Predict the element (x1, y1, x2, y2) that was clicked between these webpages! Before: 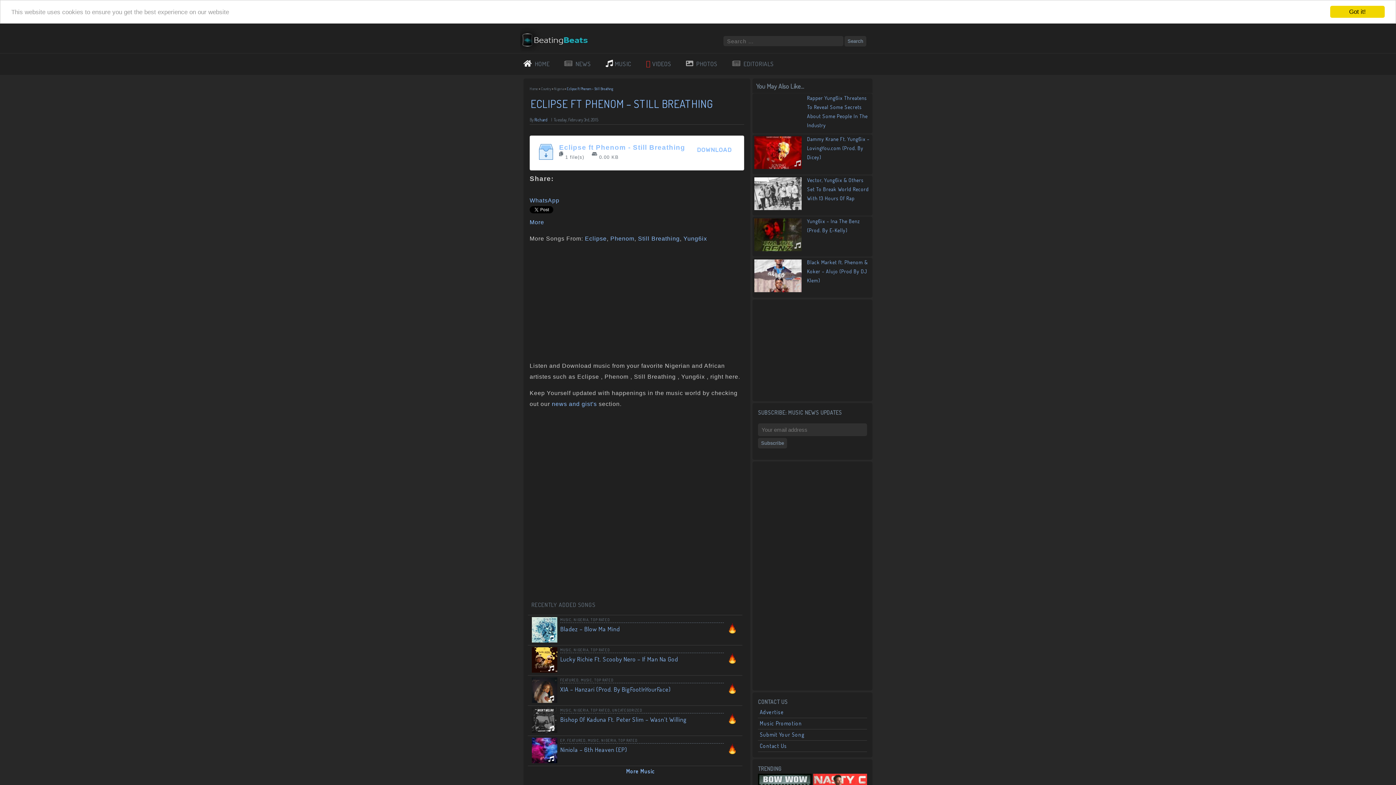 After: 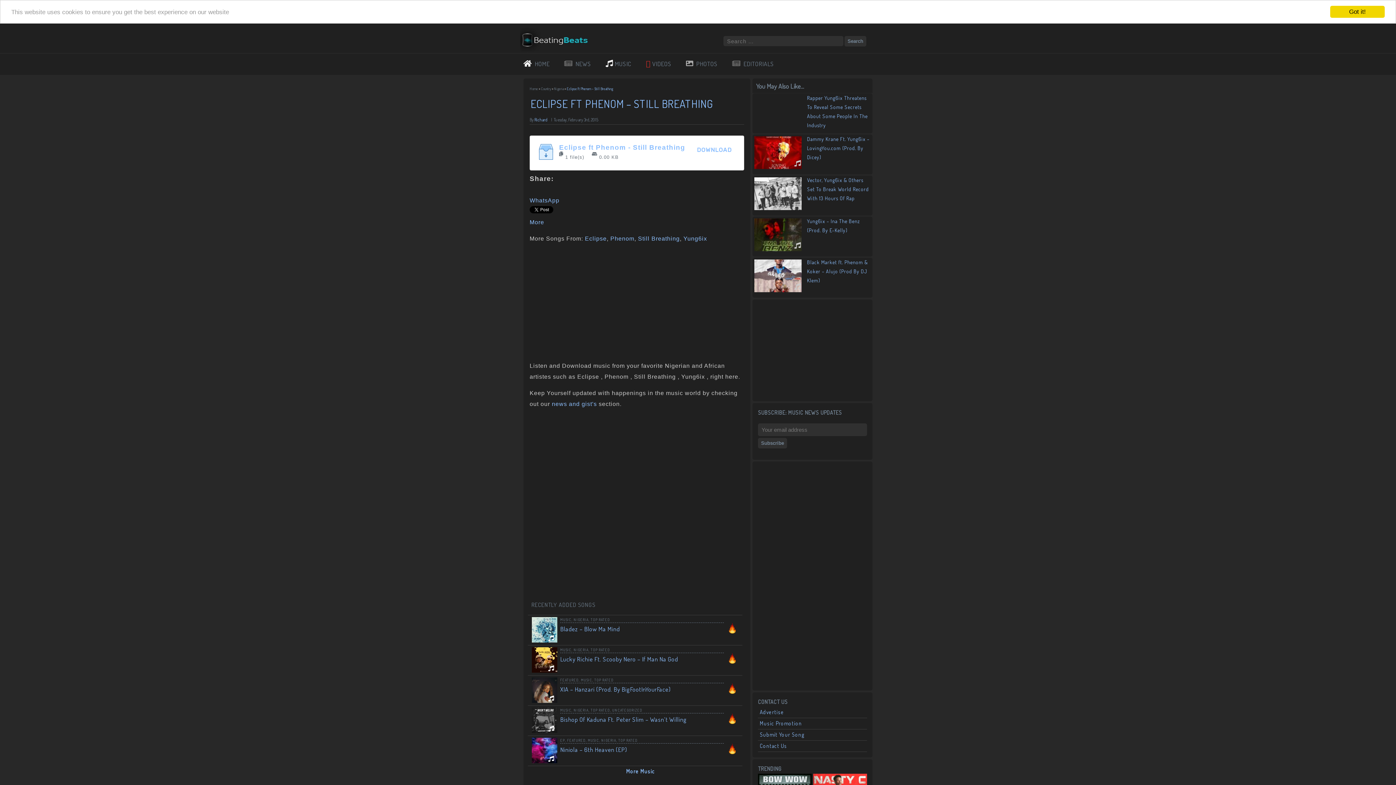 Action: bbox: (529, 219, 544, 225) label: More